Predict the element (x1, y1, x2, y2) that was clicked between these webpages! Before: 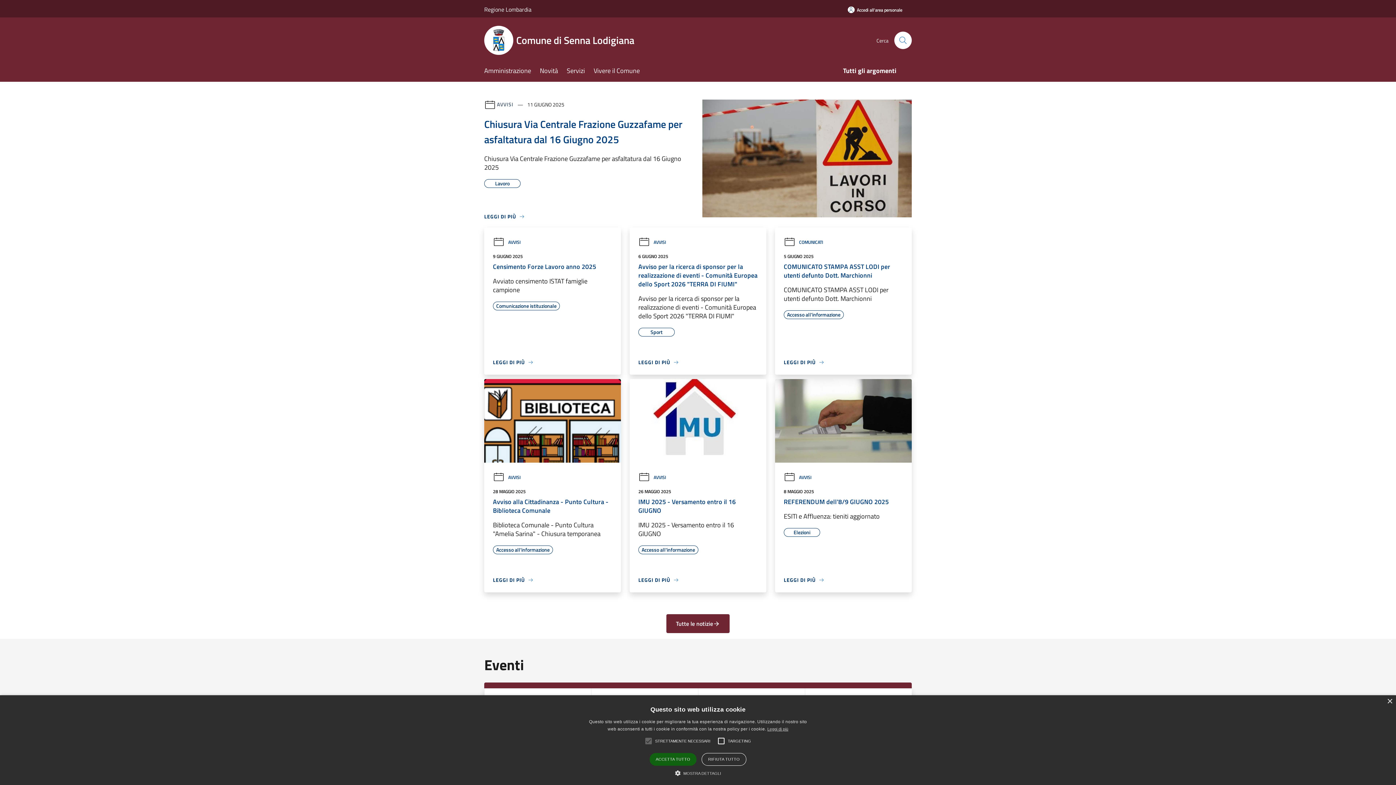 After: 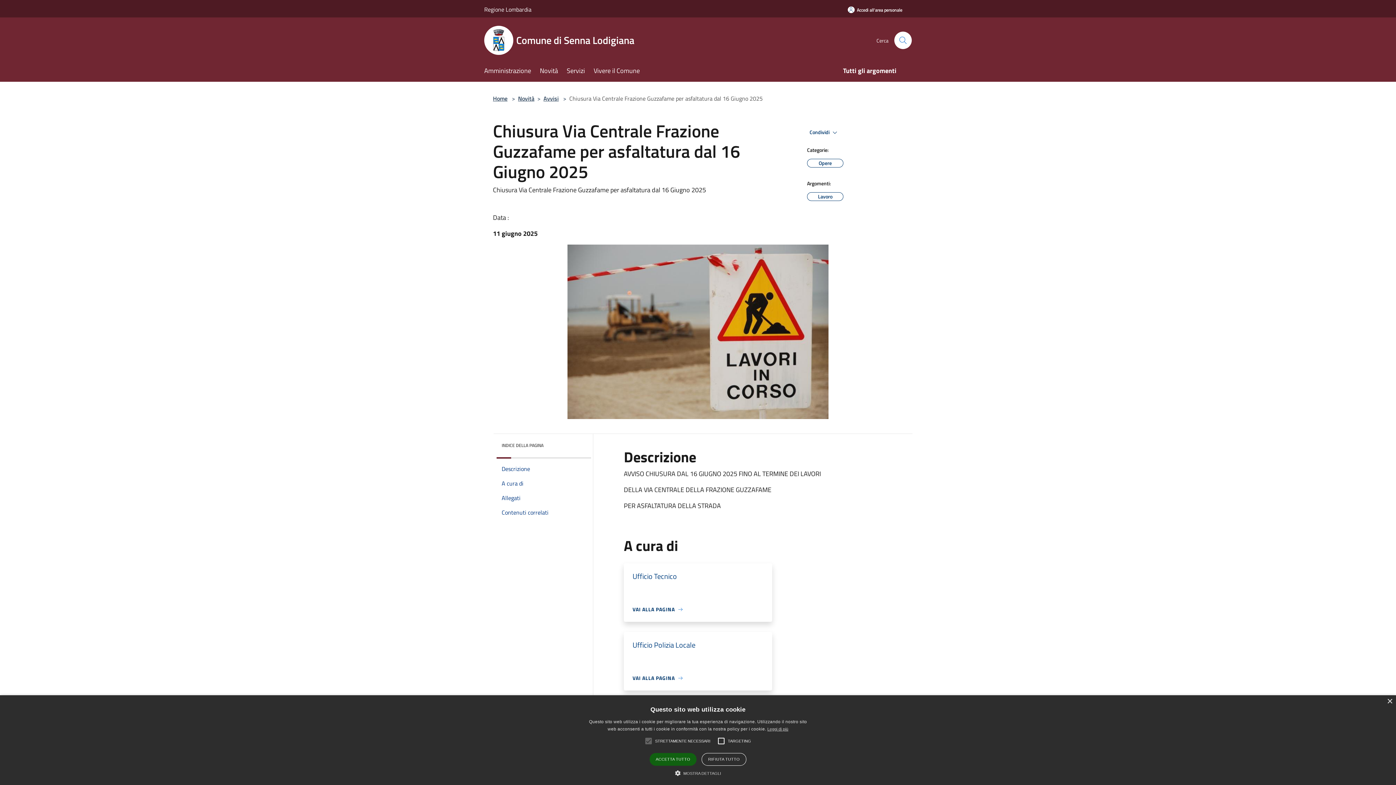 Action: label: LEGGI DI PIÙ bbox: (484, 212, 525, 226)